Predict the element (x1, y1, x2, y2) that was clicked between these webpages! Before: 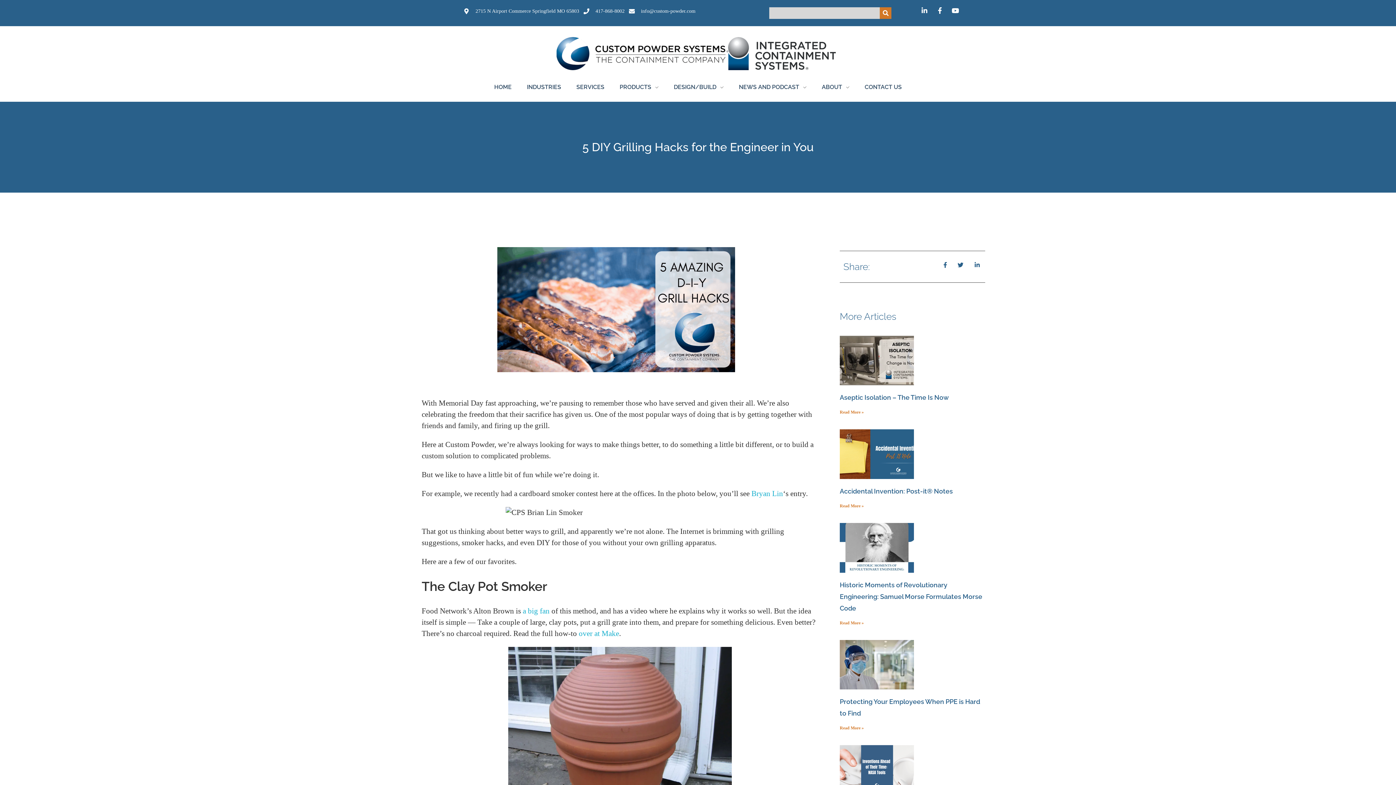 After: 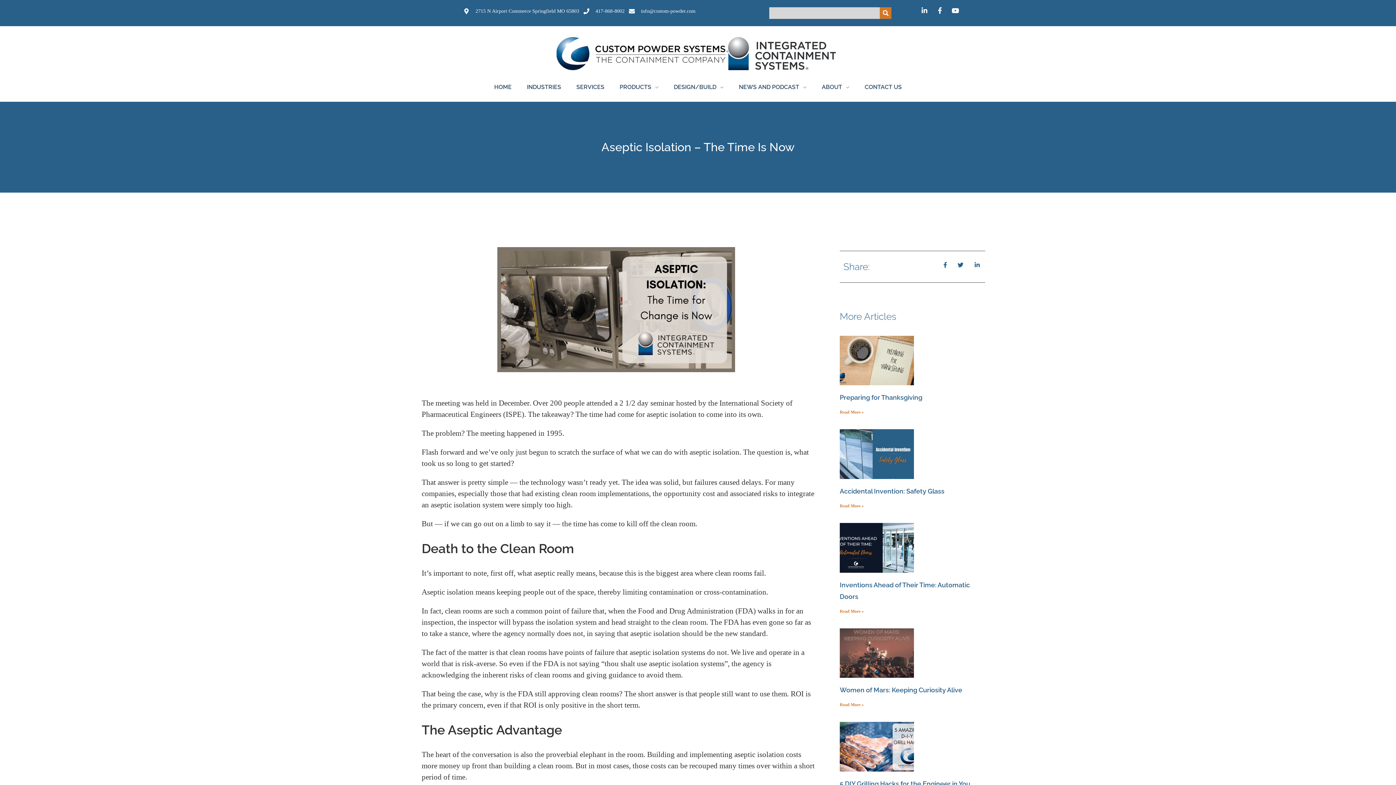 Action: bbox: (840, 335, 914, 385)